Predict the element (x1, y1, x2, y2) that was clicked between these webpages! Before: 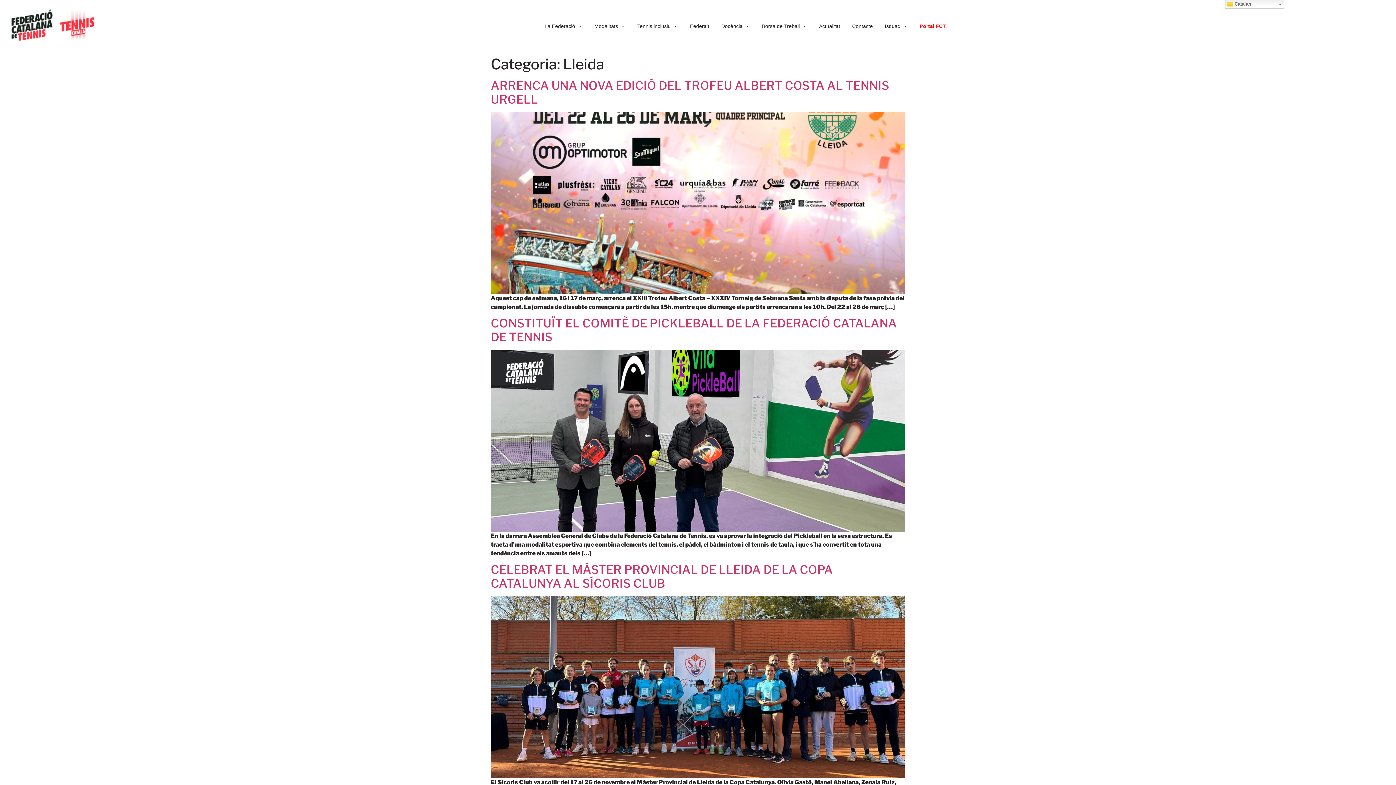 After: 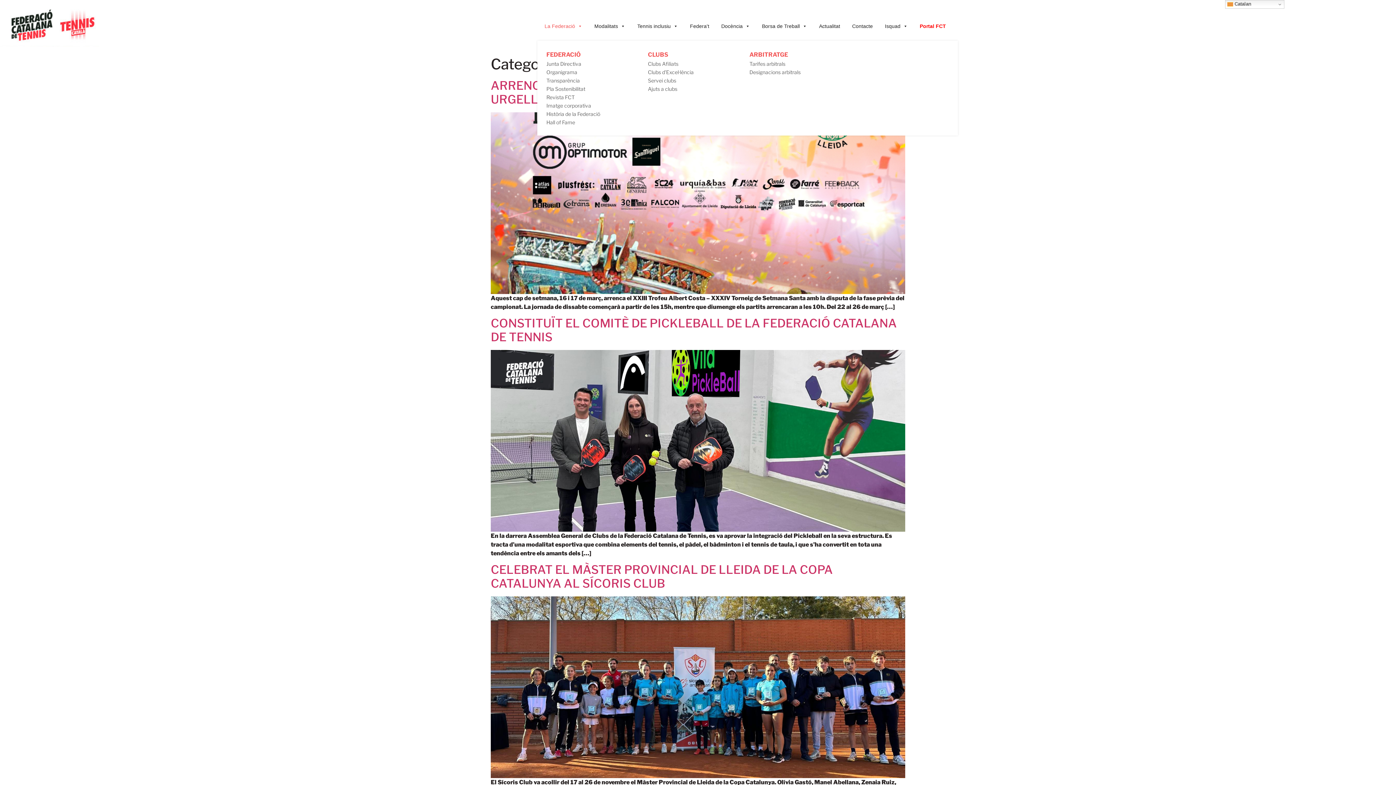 Action: bbox: (541, 11, 586, 40) label: La Federació